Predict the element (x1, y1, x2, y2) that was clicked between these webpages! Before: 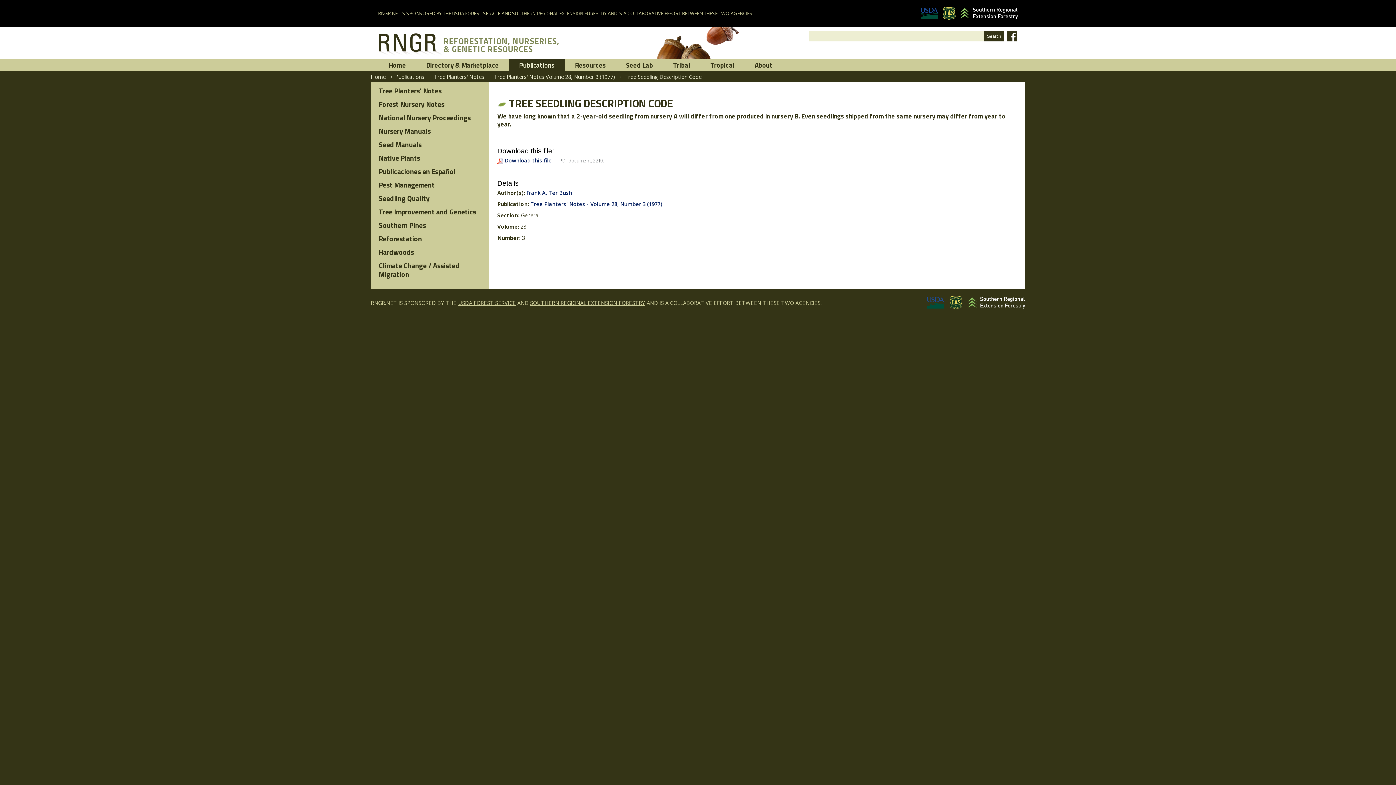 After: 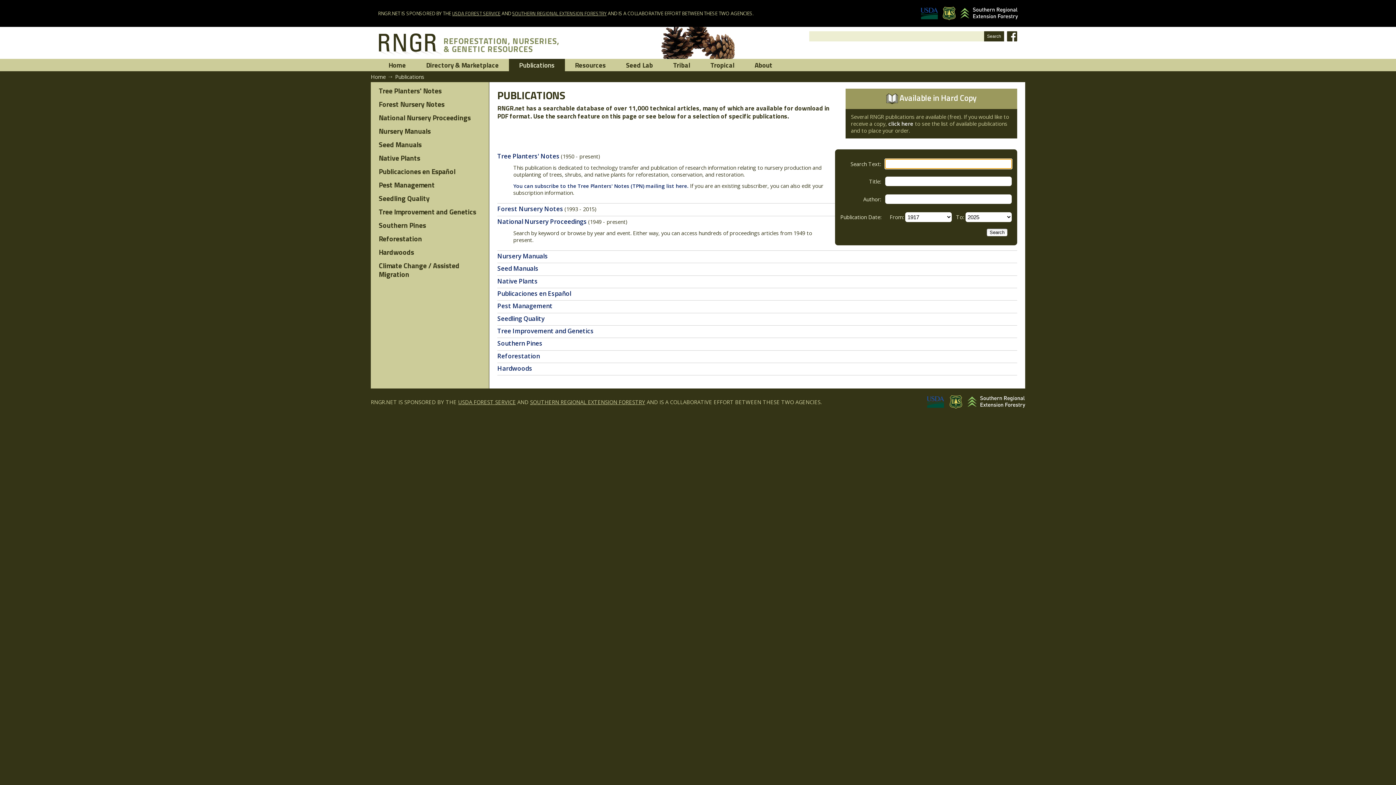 Action: label: Publications bbox: (395, 73, 424, 80)